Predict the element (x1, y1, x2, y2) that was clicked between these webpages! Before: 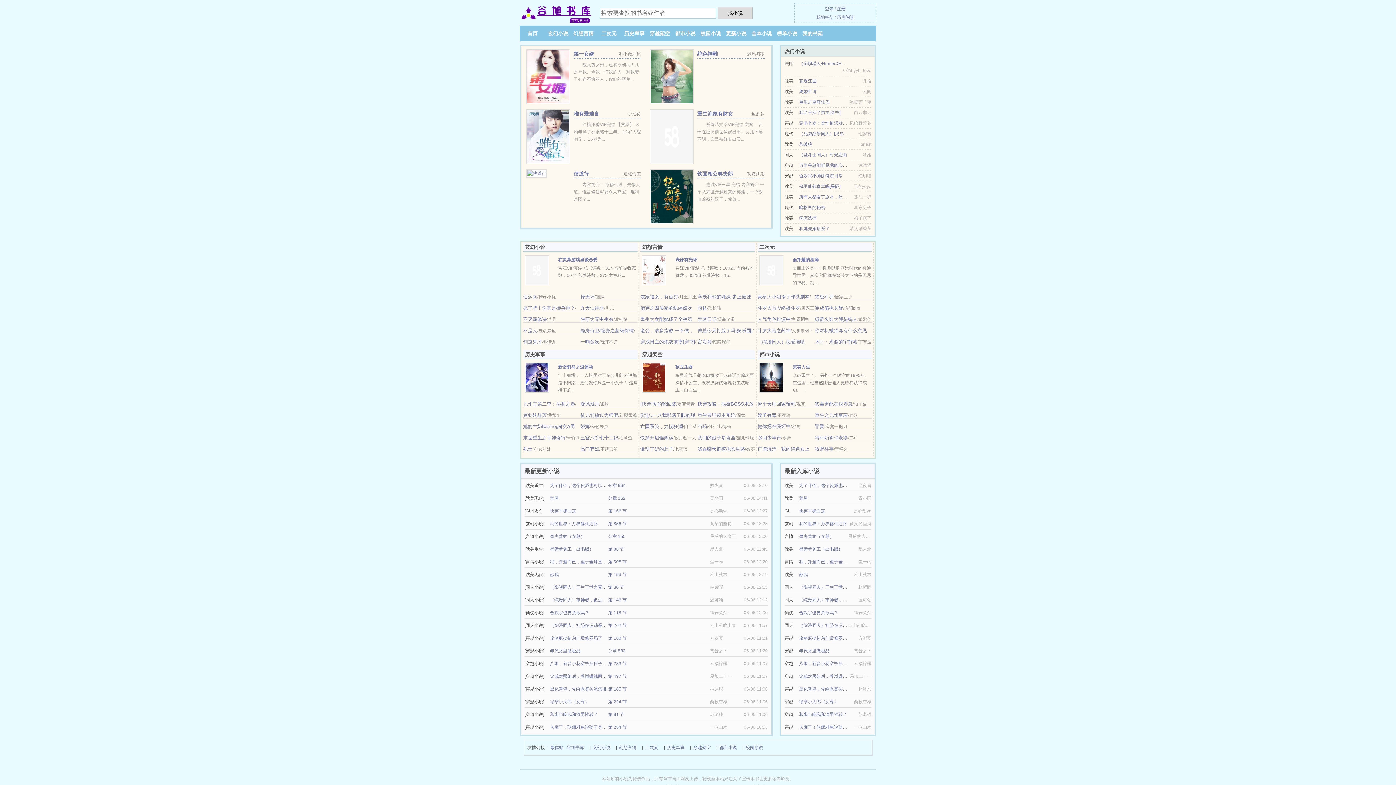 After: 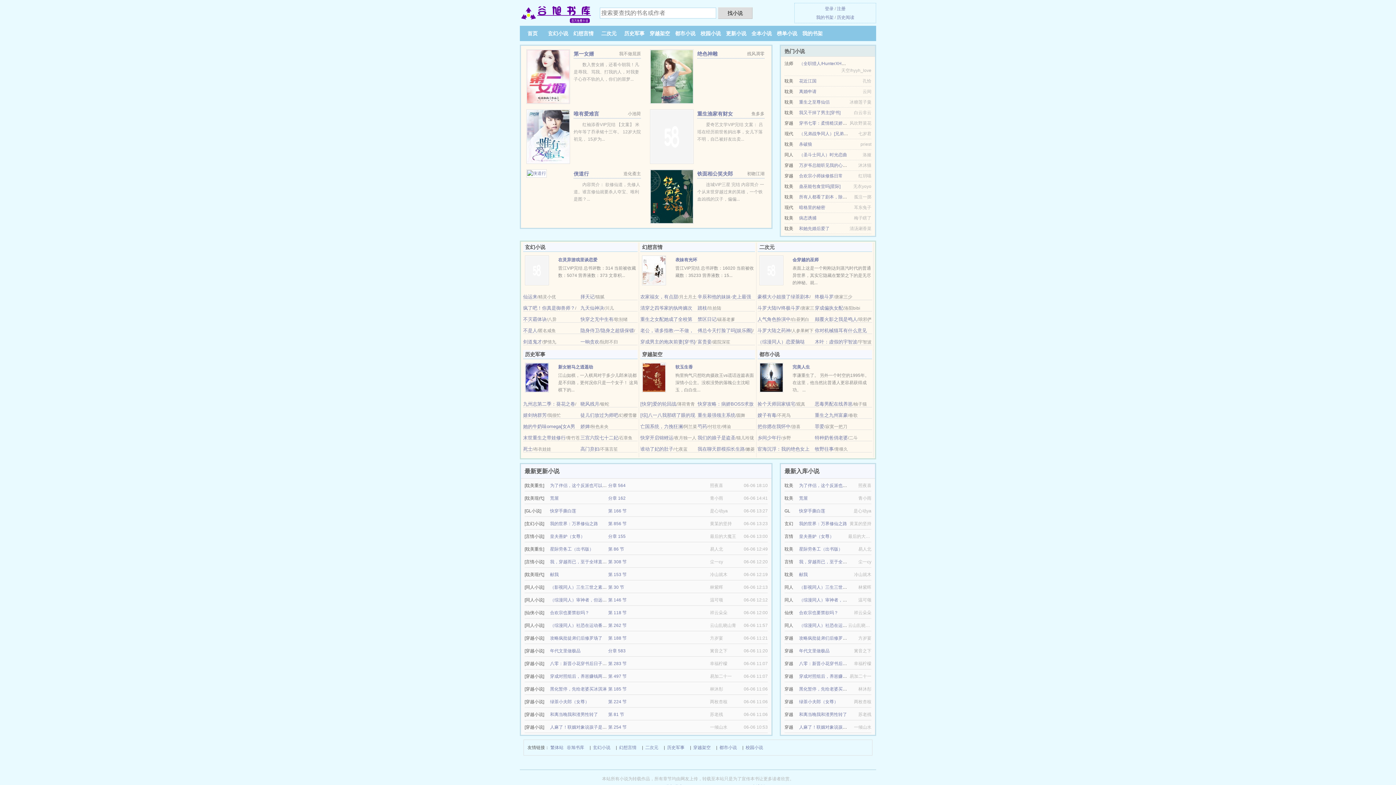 Action: bbox: (550, 712, 598, 717) label: 和离当晚我和渣男性转了